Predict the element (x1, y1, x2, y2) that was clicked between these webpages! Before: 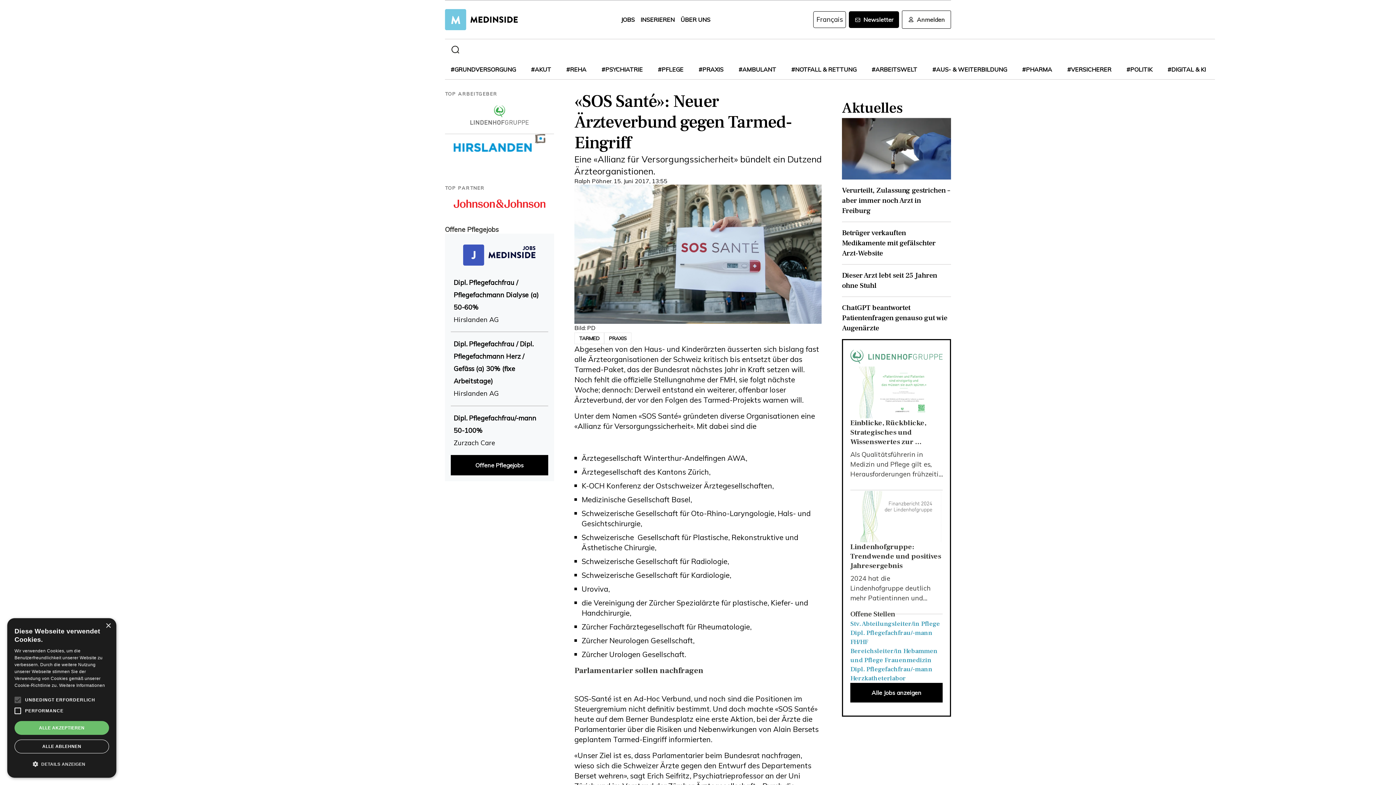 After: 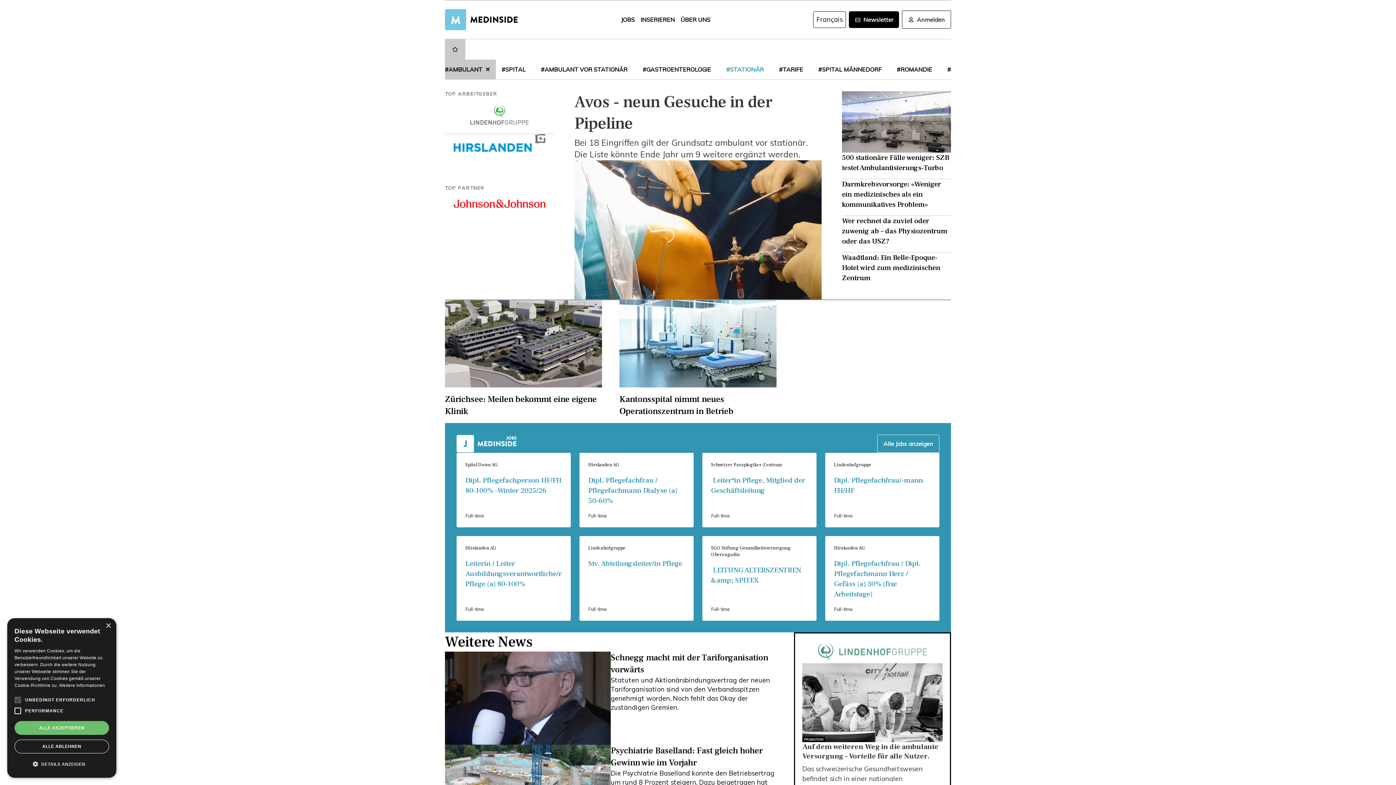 Action: label: #AMBULANT bbox: (738, 65, 776, 73)